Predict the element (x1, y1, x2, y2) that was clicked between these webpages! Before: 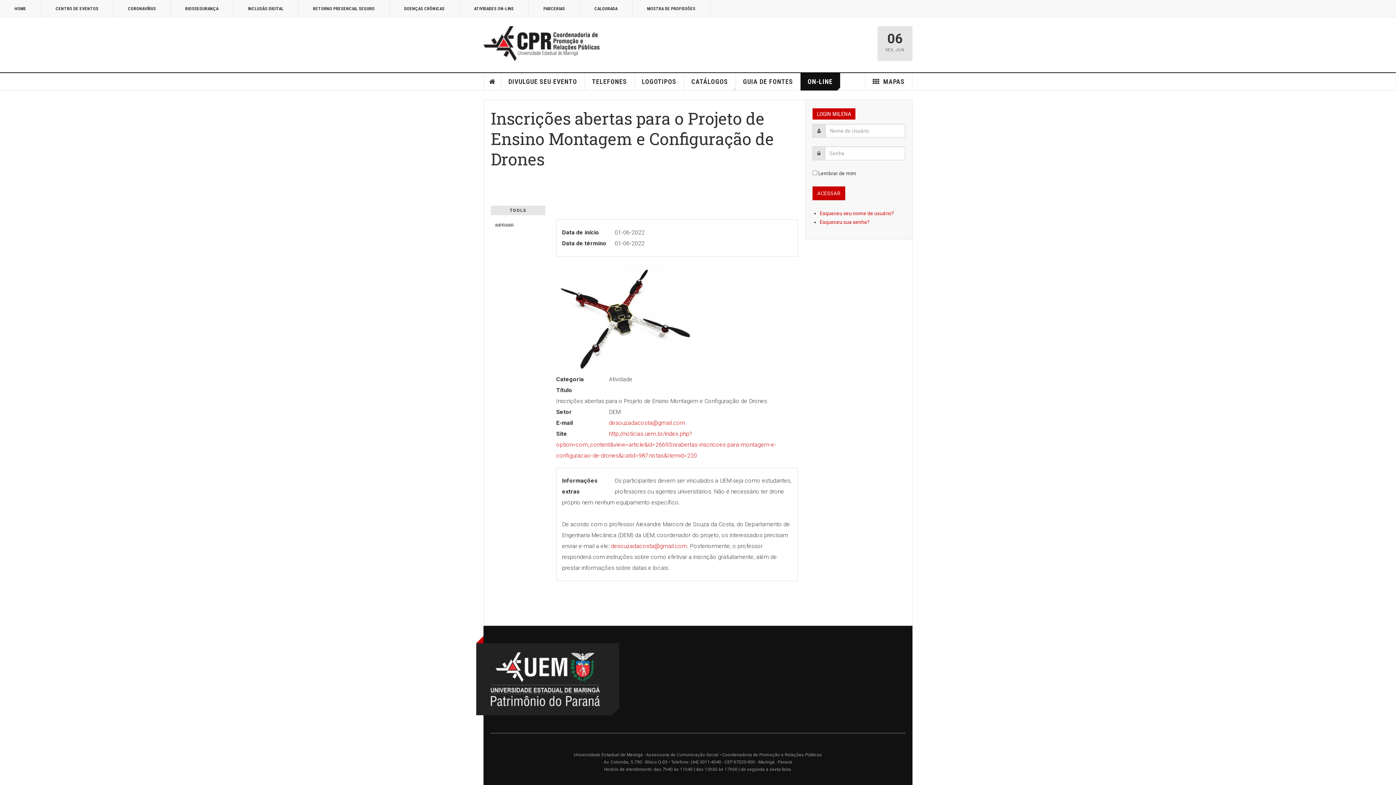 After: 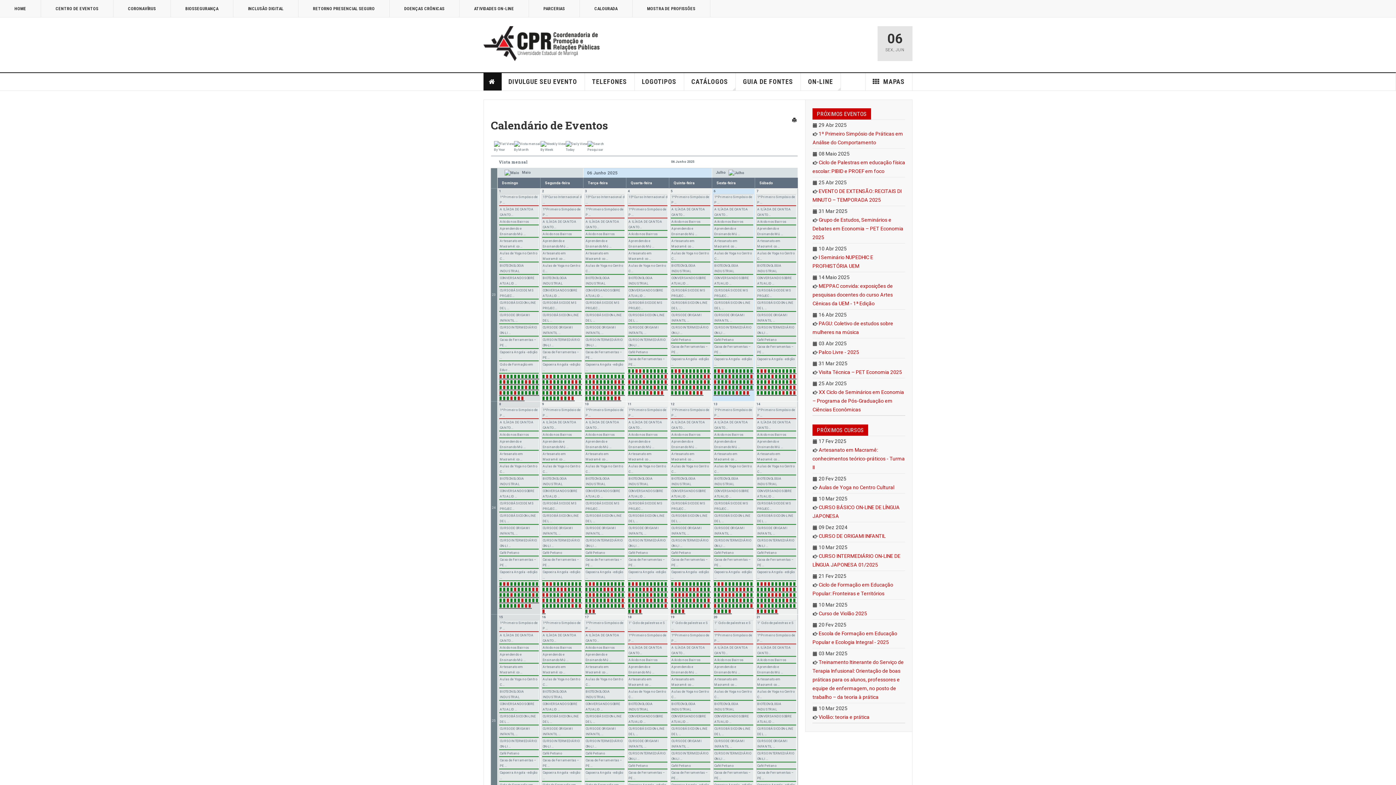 Action: bbox: (0, 0, 41, 17) label: HOME